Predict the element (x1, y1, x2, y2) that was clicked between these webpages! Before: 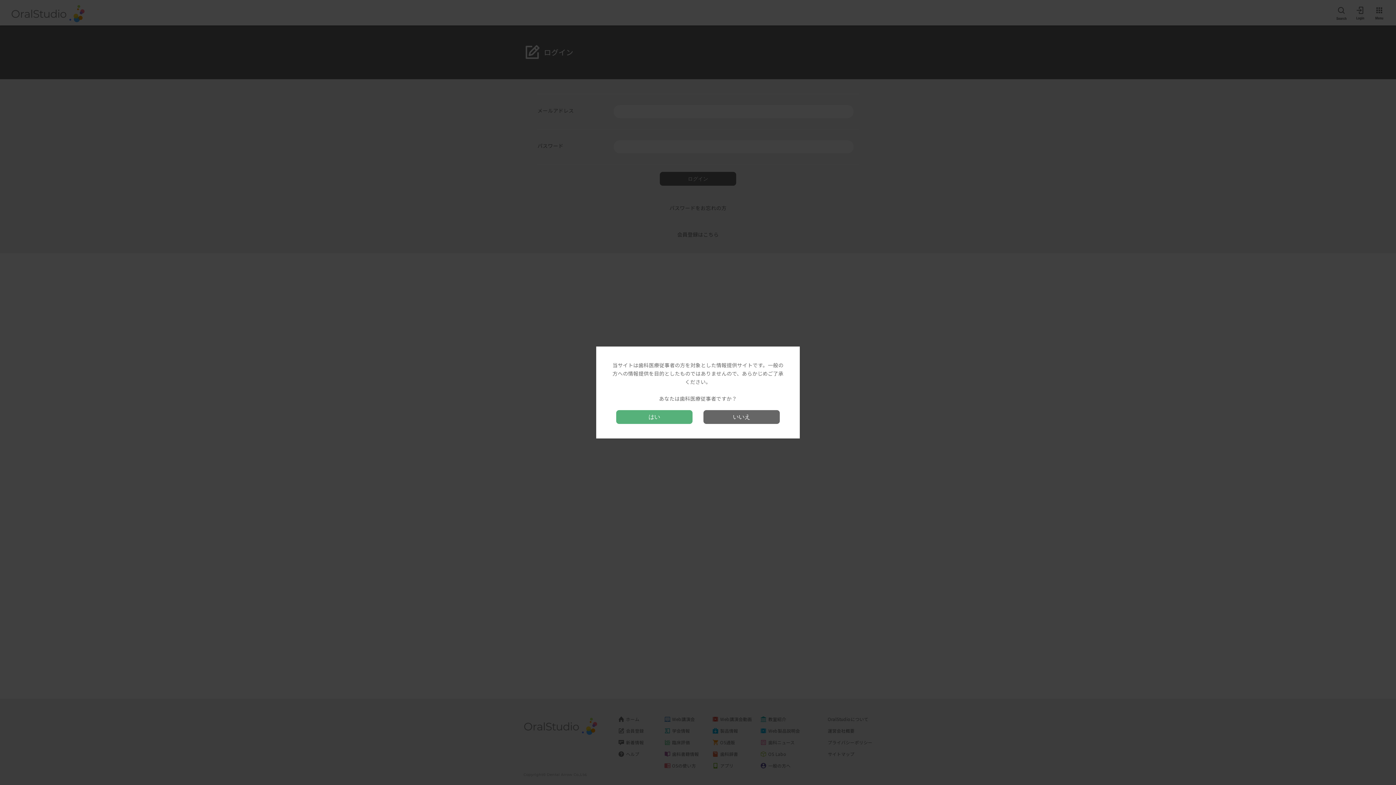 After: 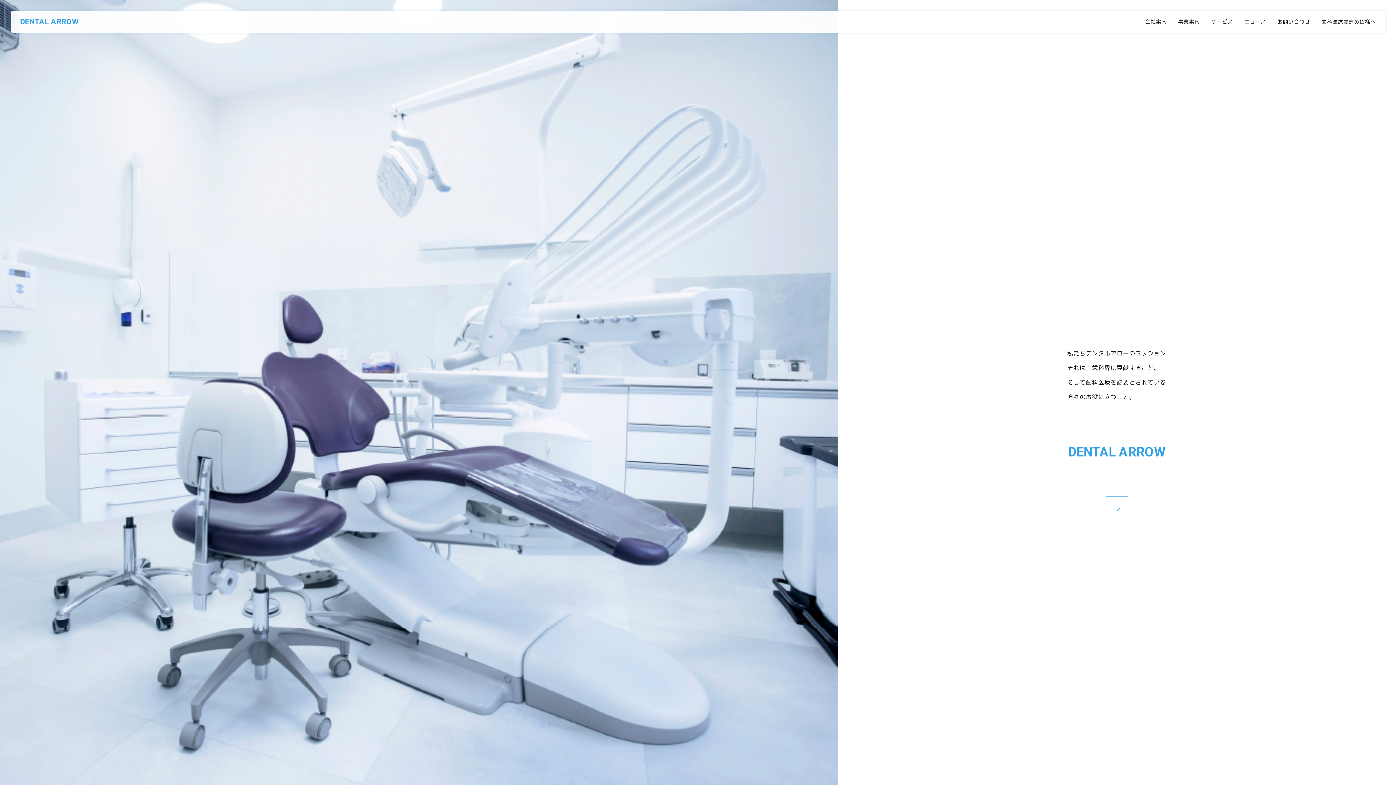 Action: bbox: (703, 410, 780, 424) label: いいえ